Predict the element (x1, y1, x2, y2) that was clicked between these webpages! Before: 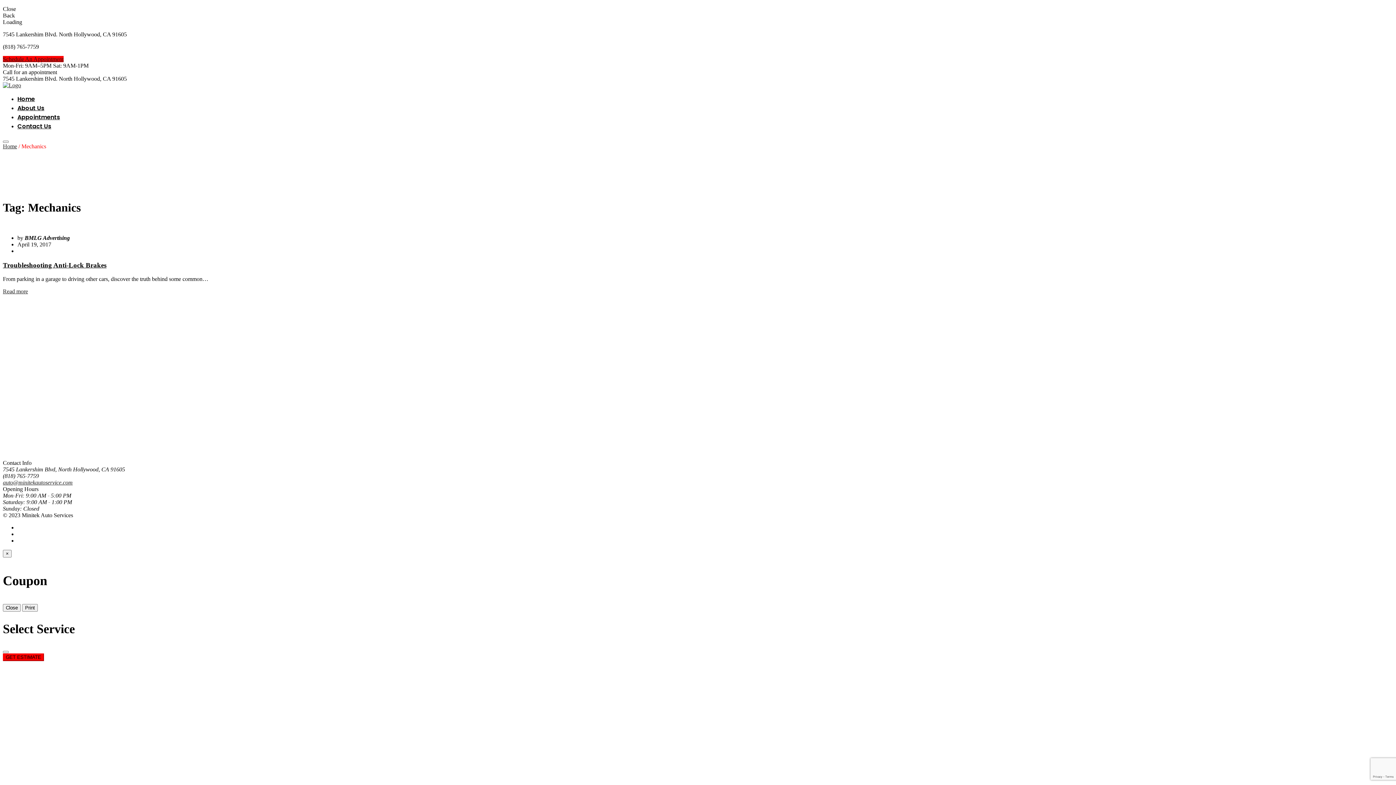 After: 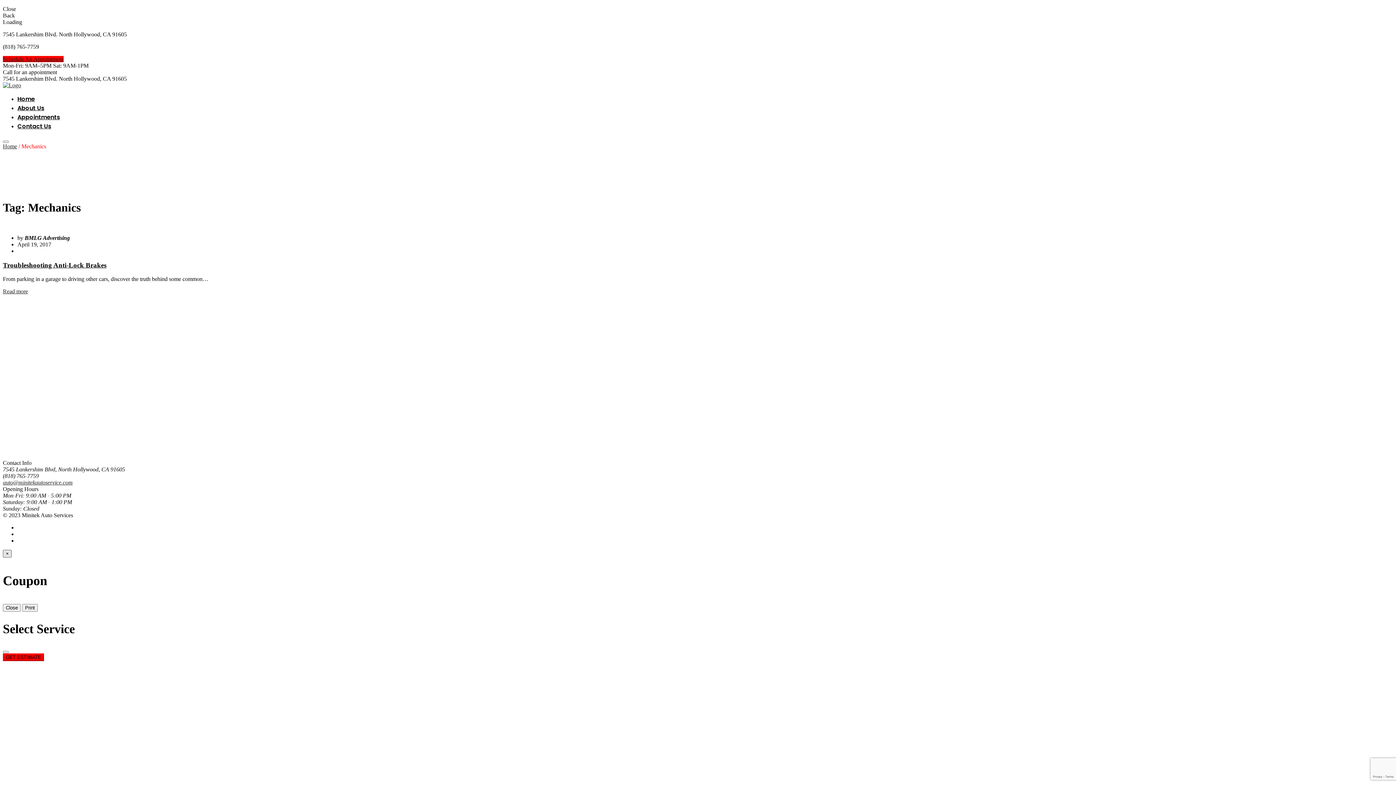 Action: label: Close bbox: (2, 550, 11, 557)